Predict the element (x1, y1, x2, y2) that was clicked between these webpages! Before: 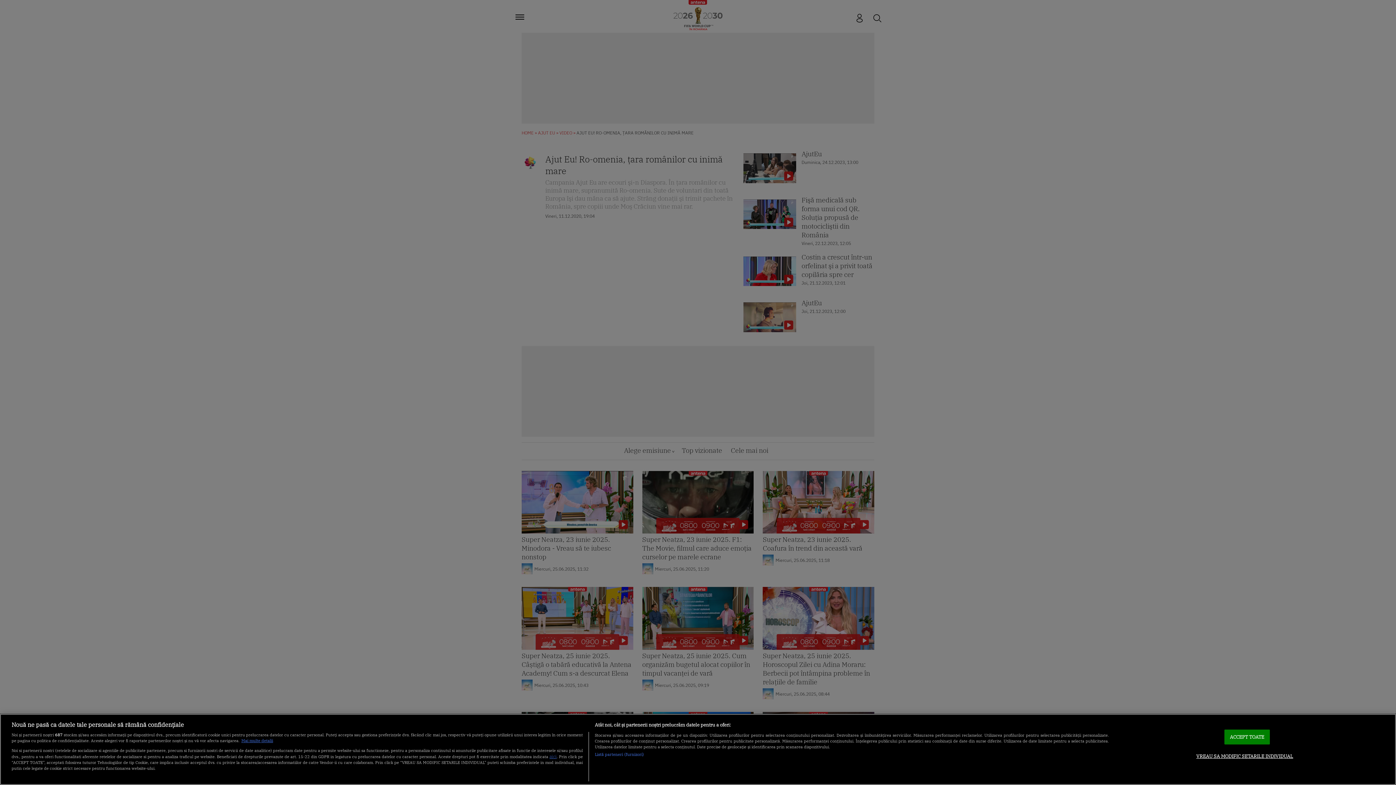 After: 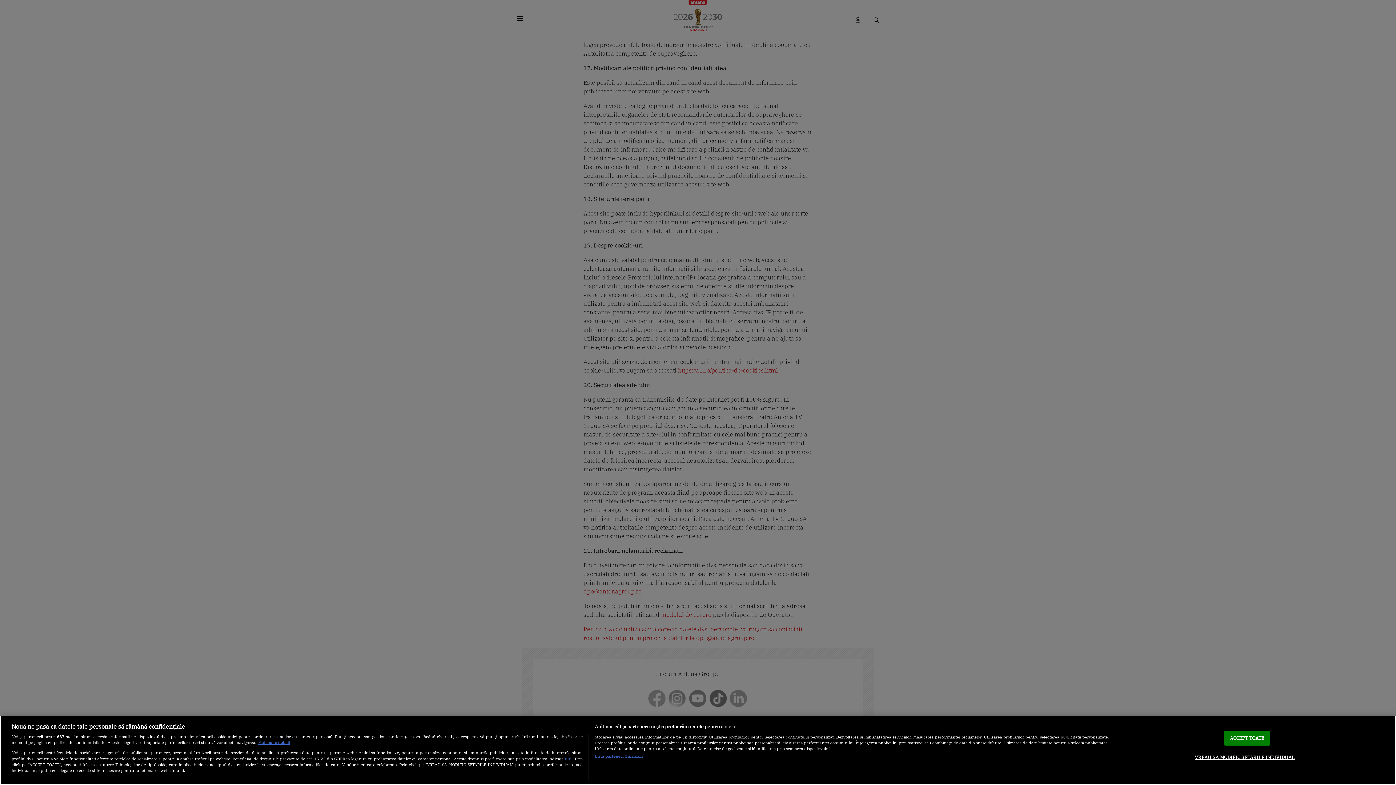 Action: label: aici bbox: (549, 753, 556, 759)